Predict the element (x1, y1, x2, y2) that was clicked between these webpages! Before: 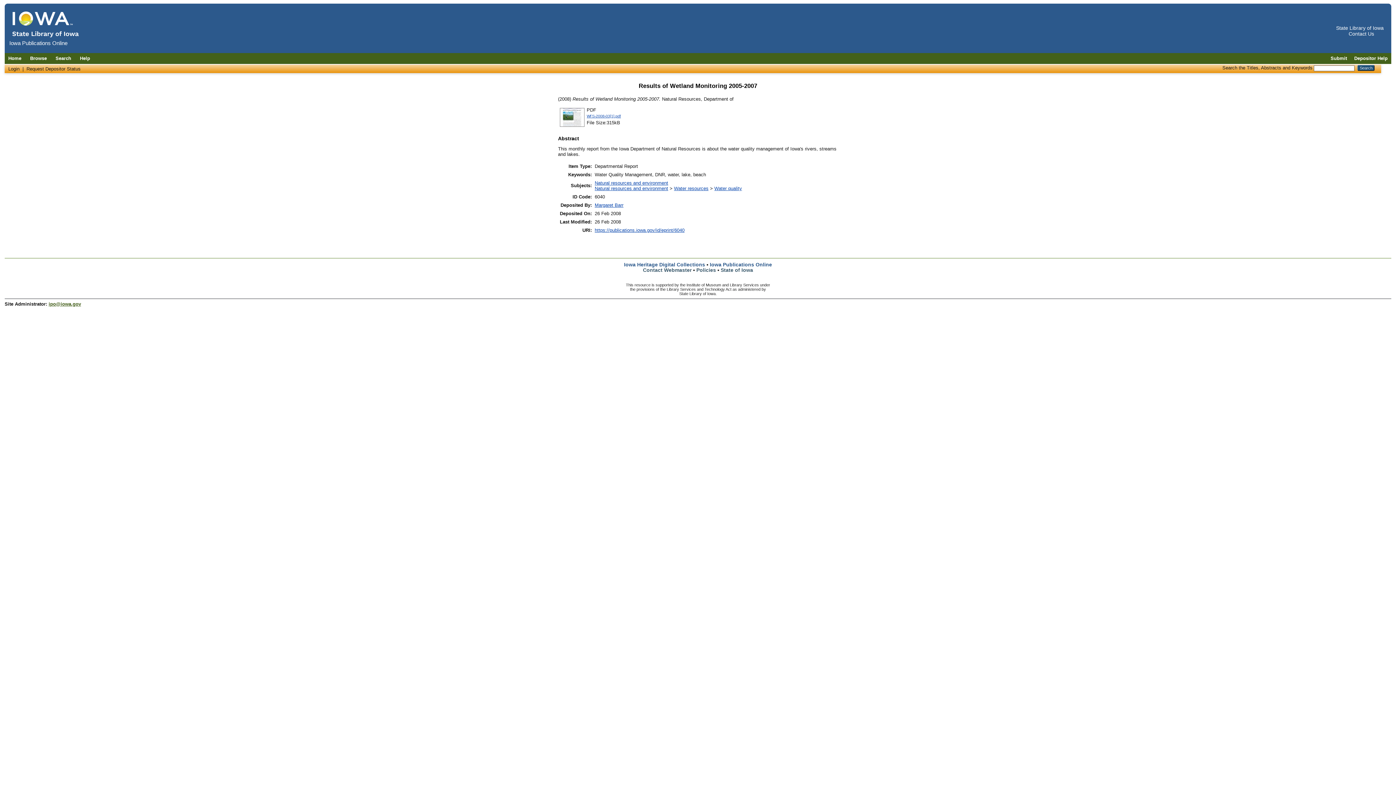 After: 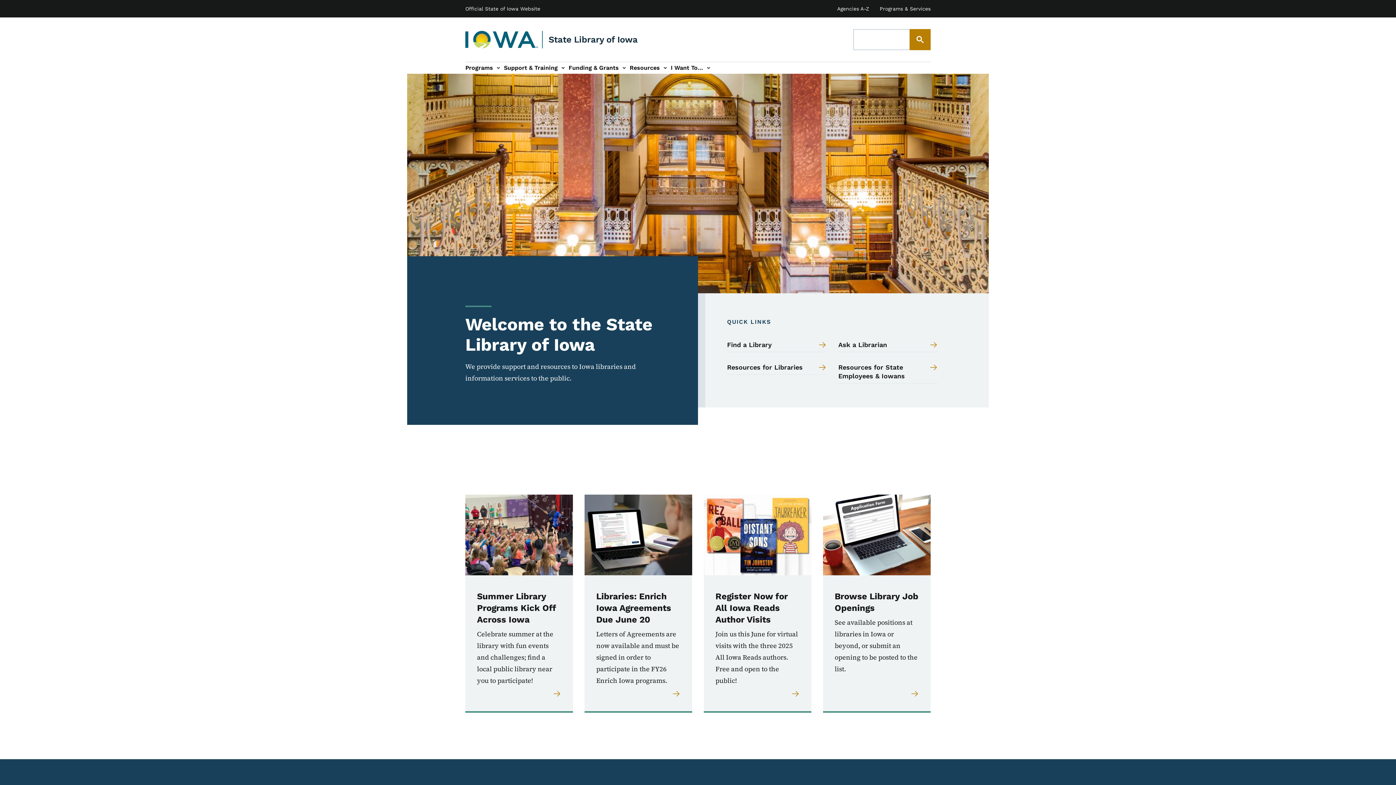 Action: label: Contact Webmaster bbox: (643, 267, 691, 272)